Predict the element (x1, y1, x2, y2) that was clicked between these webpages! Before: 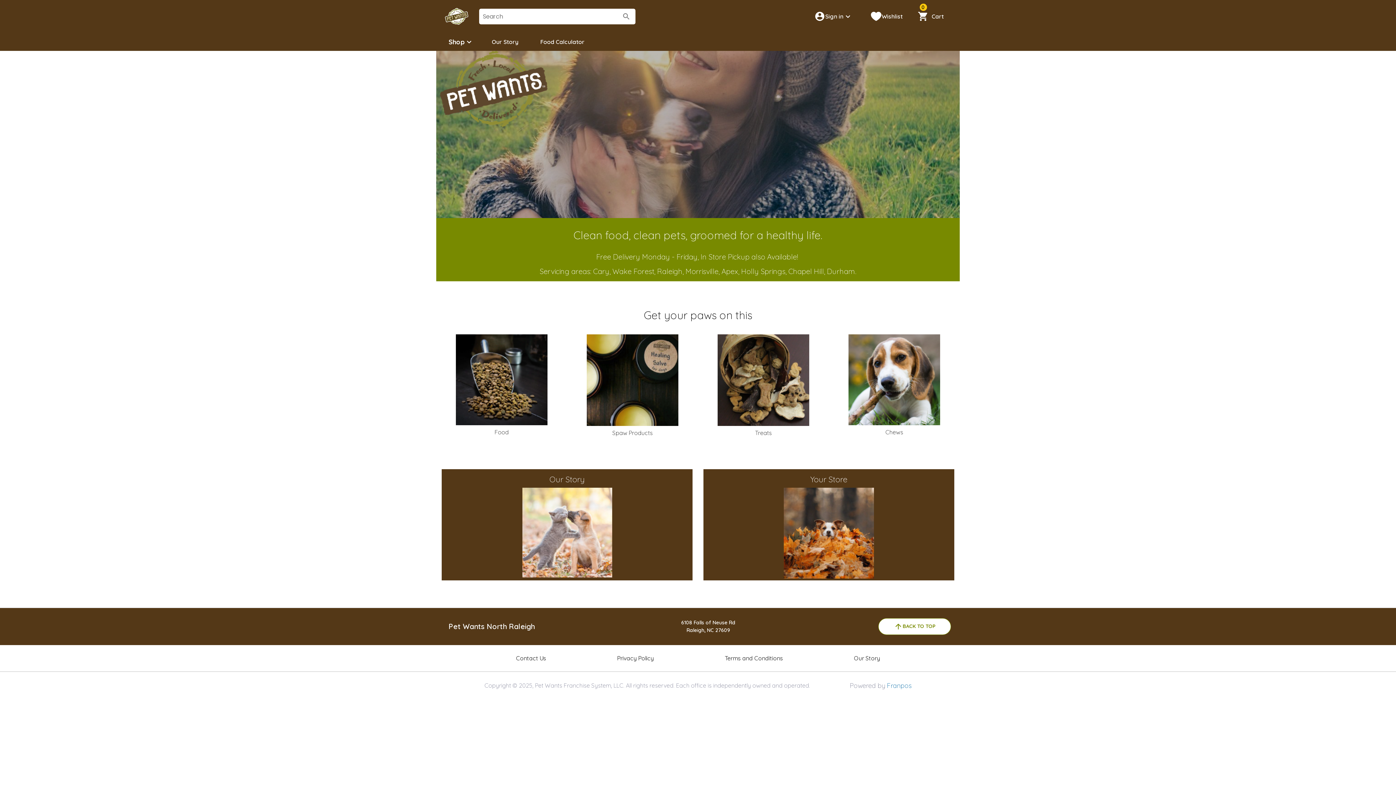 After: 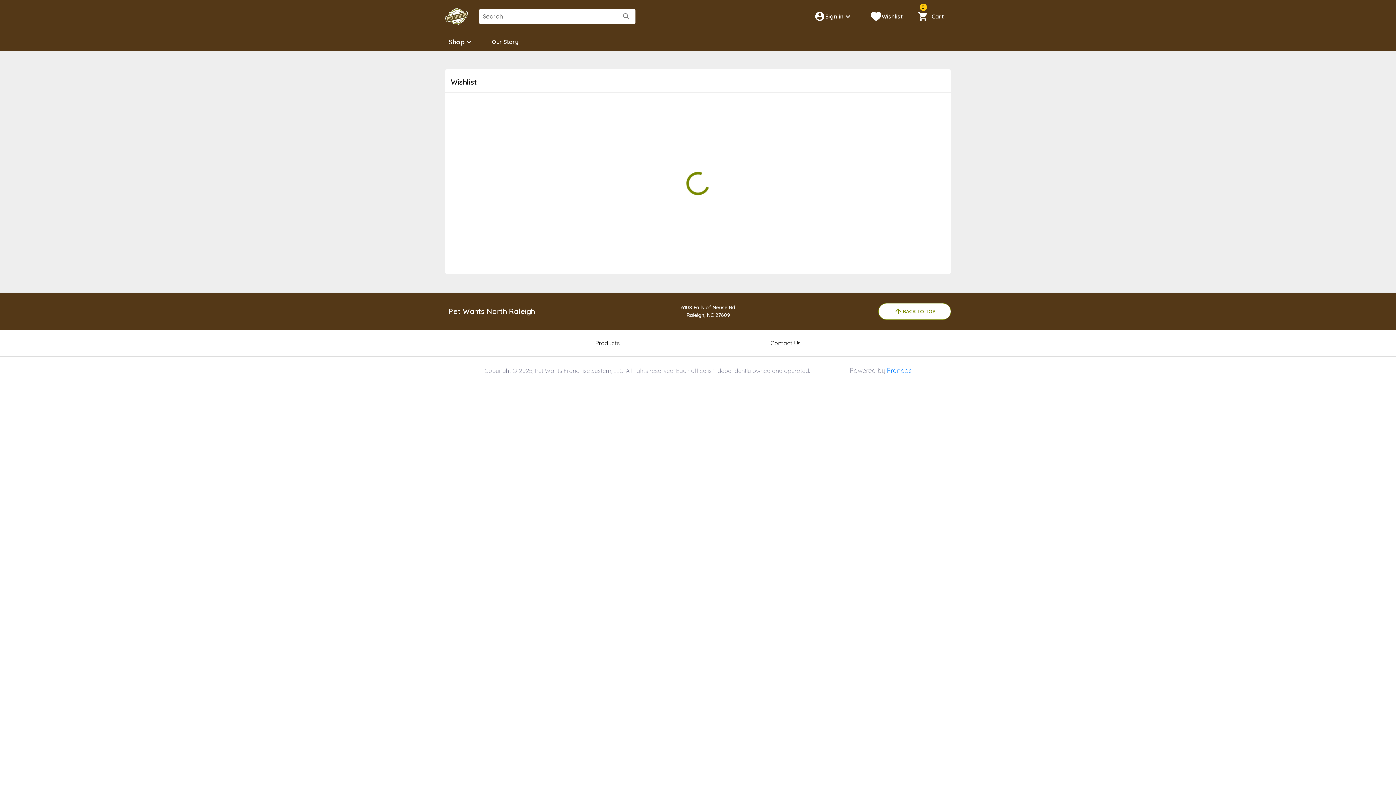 Action: label: Wishlist bbox: (863, 8, 910, 24)